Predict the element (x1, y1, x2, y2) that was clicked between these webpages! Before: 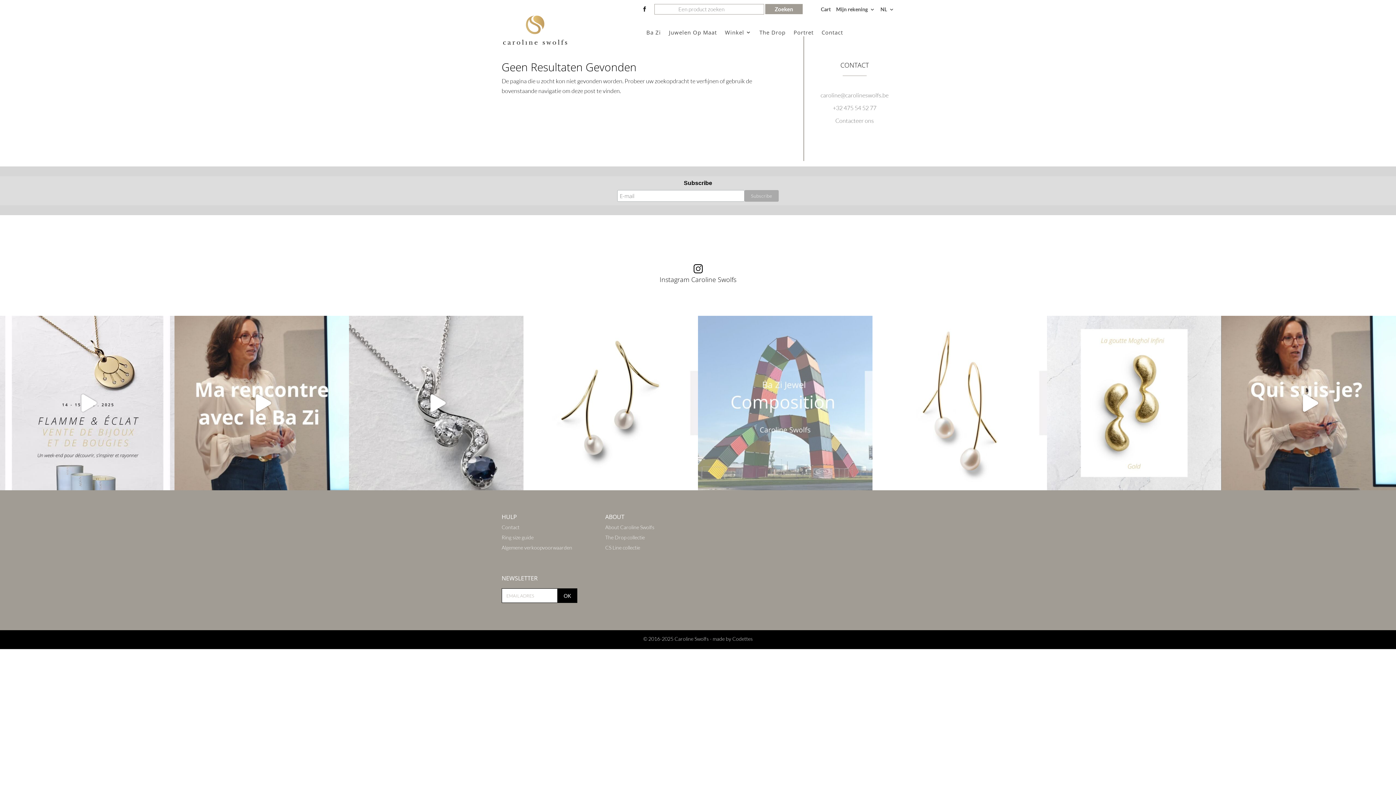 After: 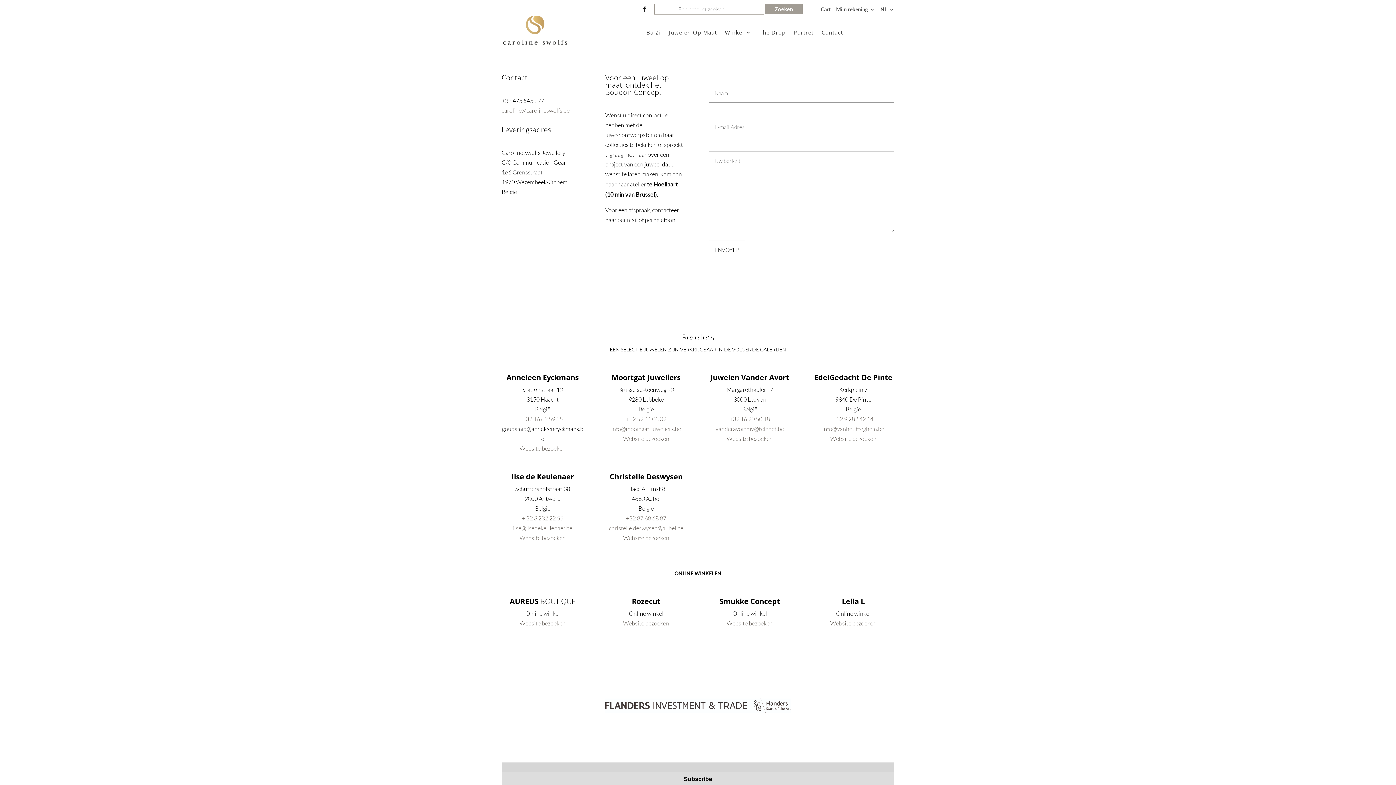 Action: bbox: (821, 29, 843, 44) label: Contact